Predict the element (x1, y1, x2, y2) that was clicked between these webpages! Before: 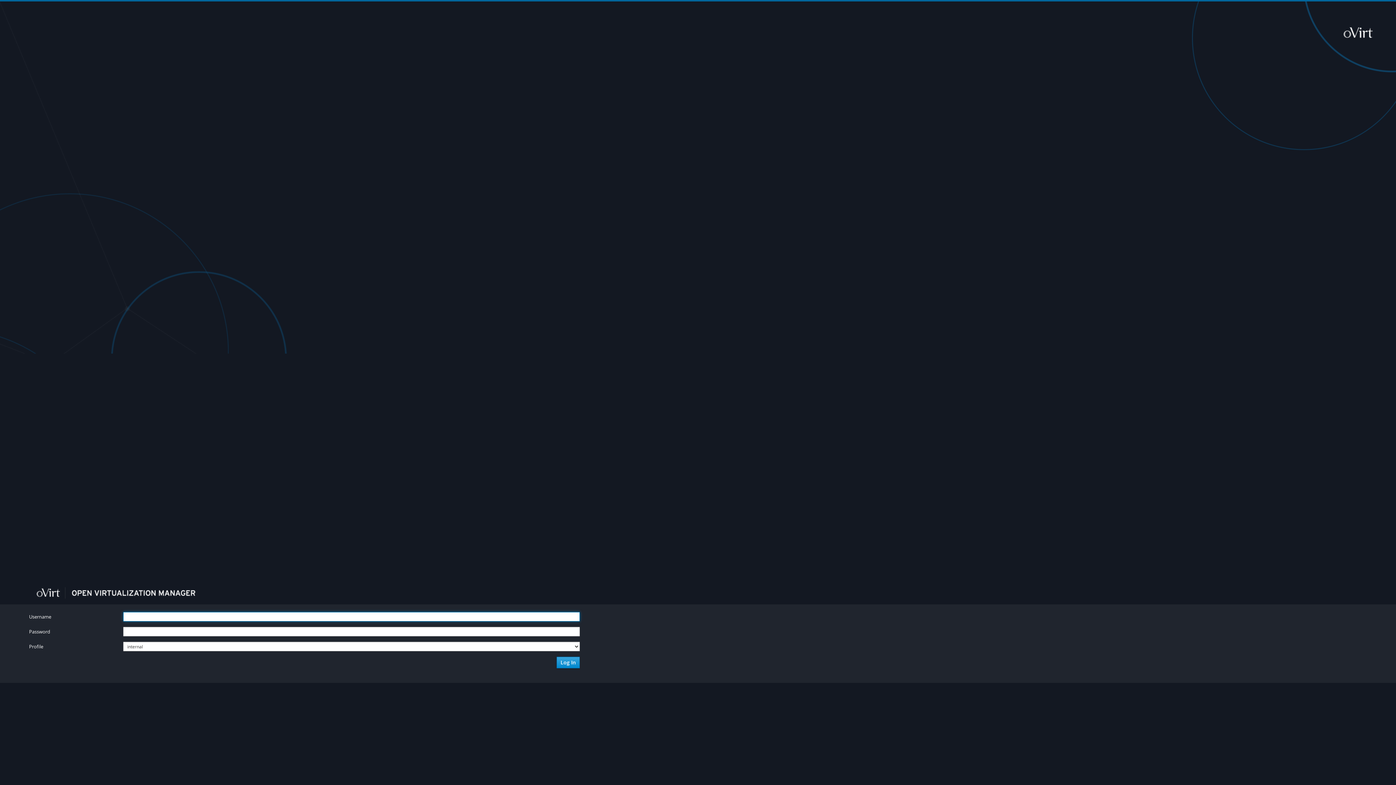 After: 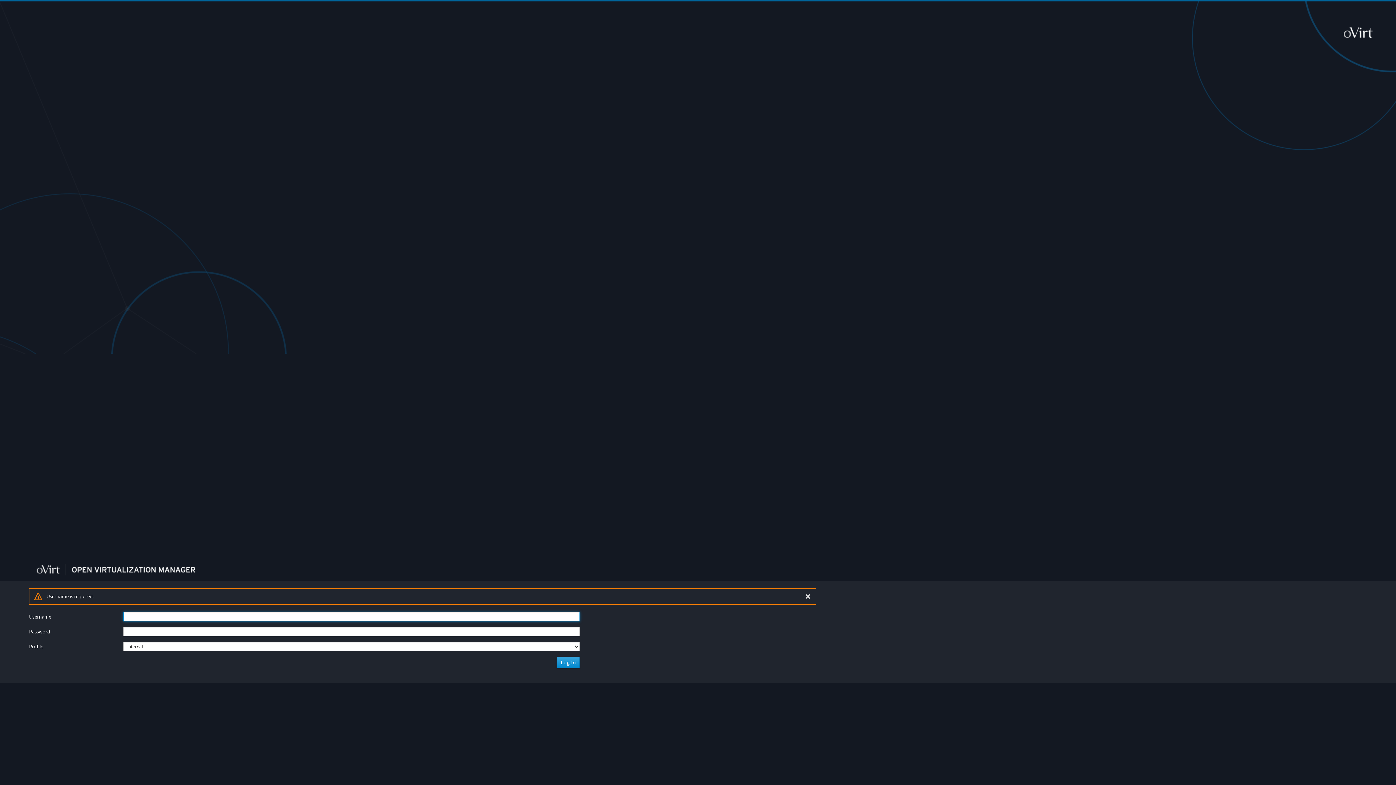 Action: label: Log In bbox: (556, 657, 580, 668)